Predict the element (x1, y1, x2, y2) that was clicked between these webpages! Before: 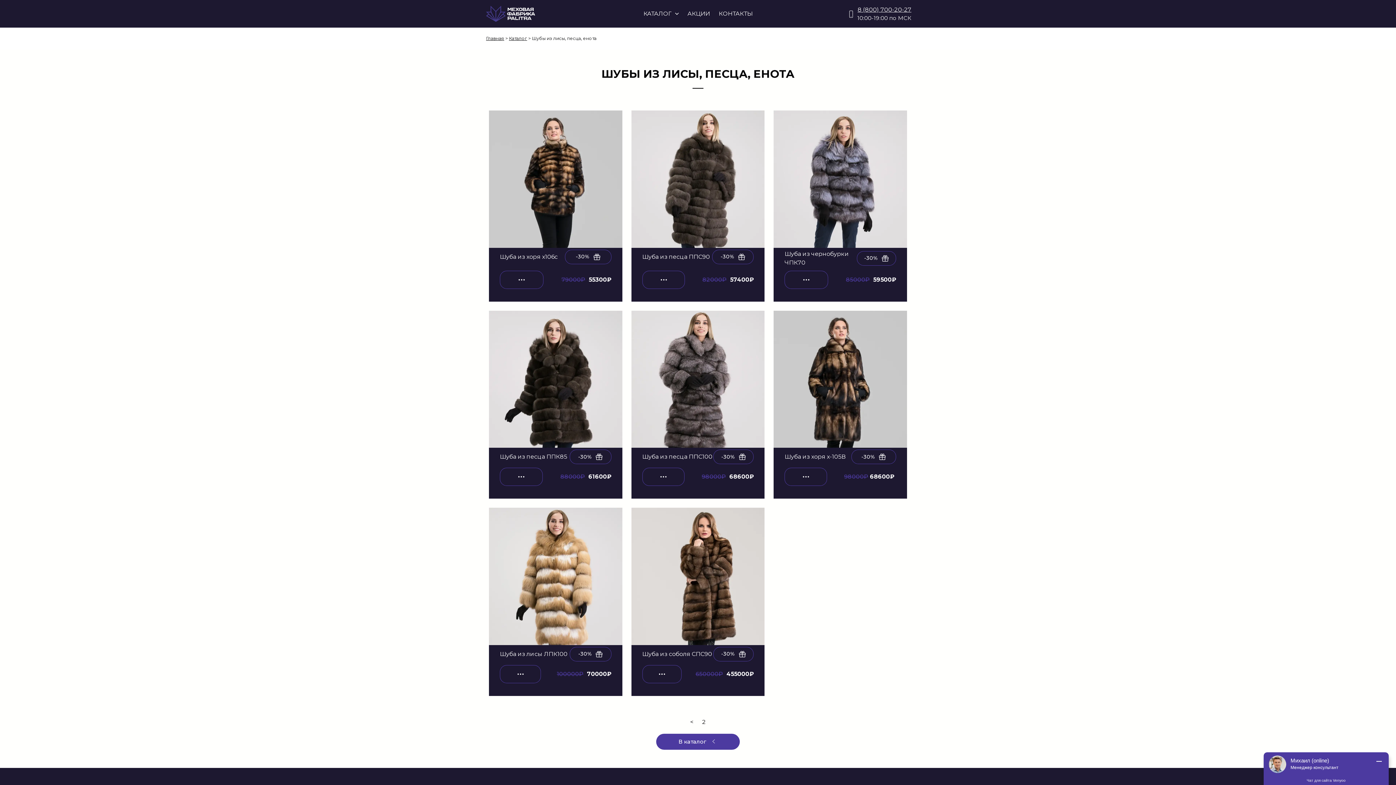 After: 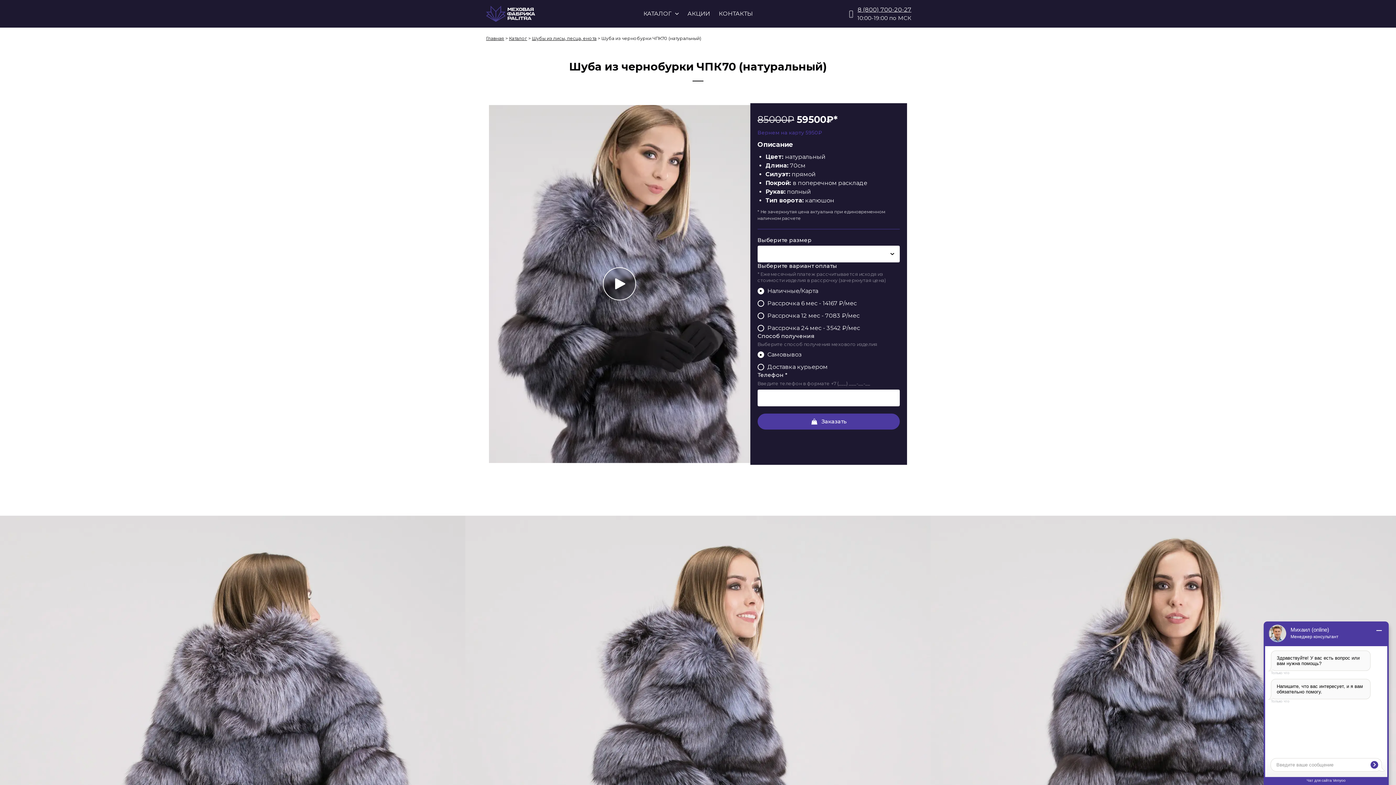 Action: bbox: (784, 270, 828, 288)